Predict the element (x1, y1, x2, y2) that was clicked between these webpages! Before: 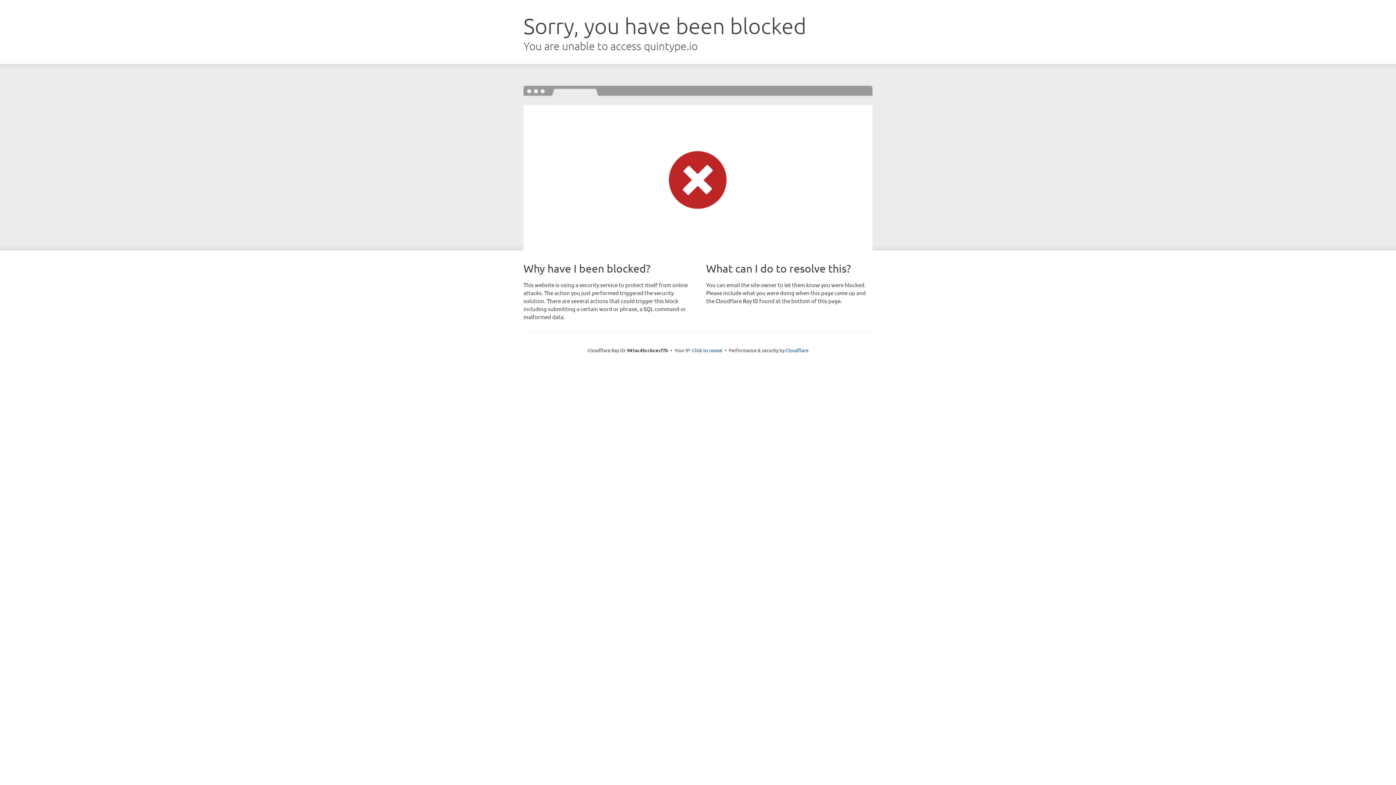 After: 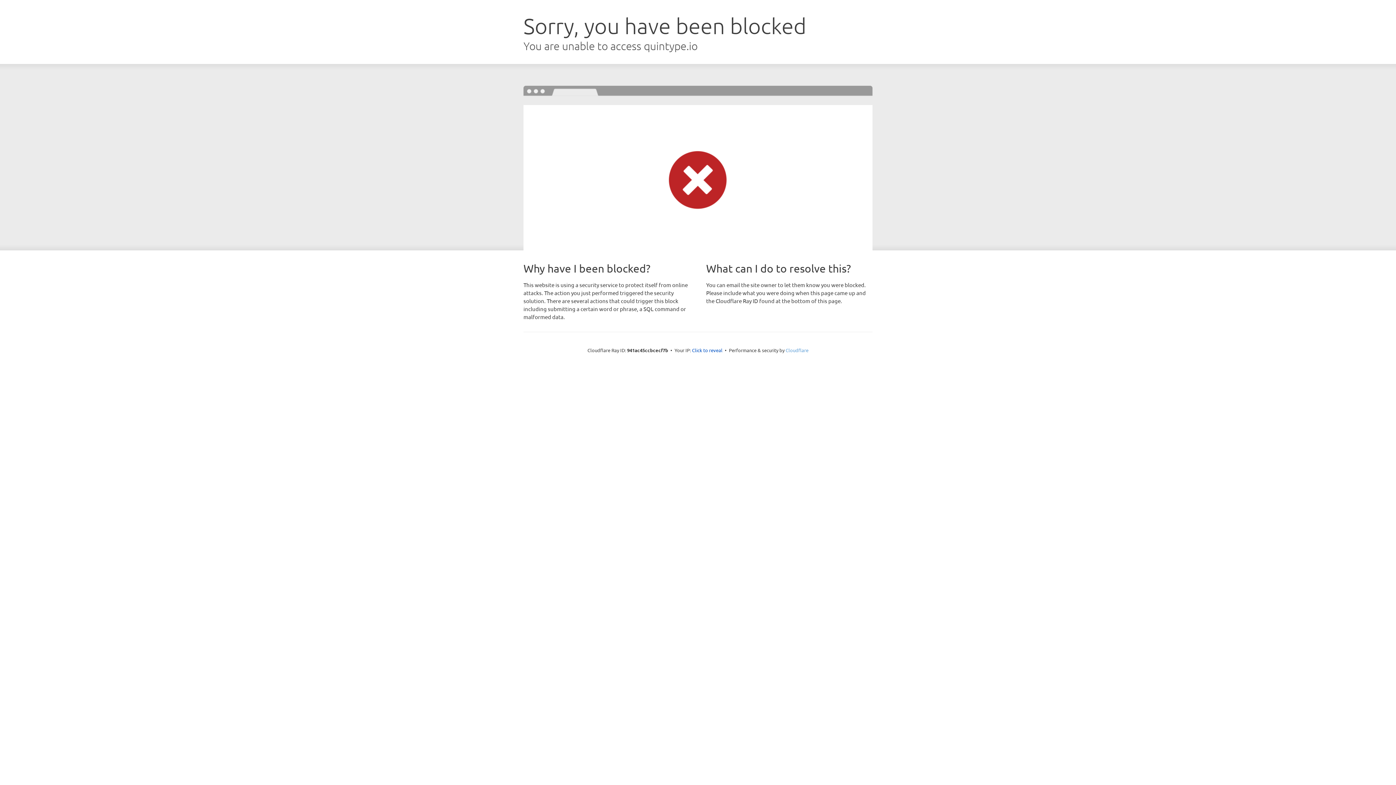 Action: label: Cloudflare bbox: (785, 347, 808, 353)